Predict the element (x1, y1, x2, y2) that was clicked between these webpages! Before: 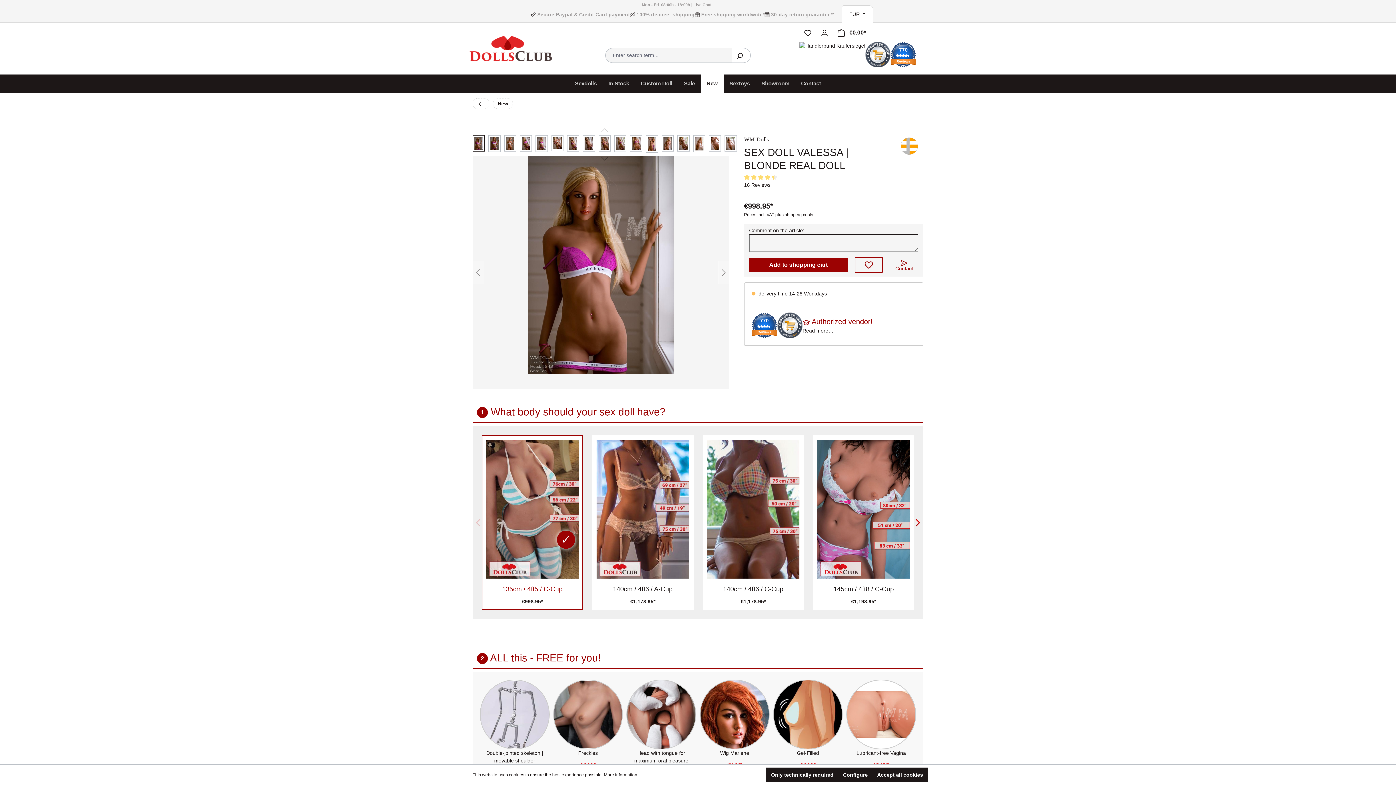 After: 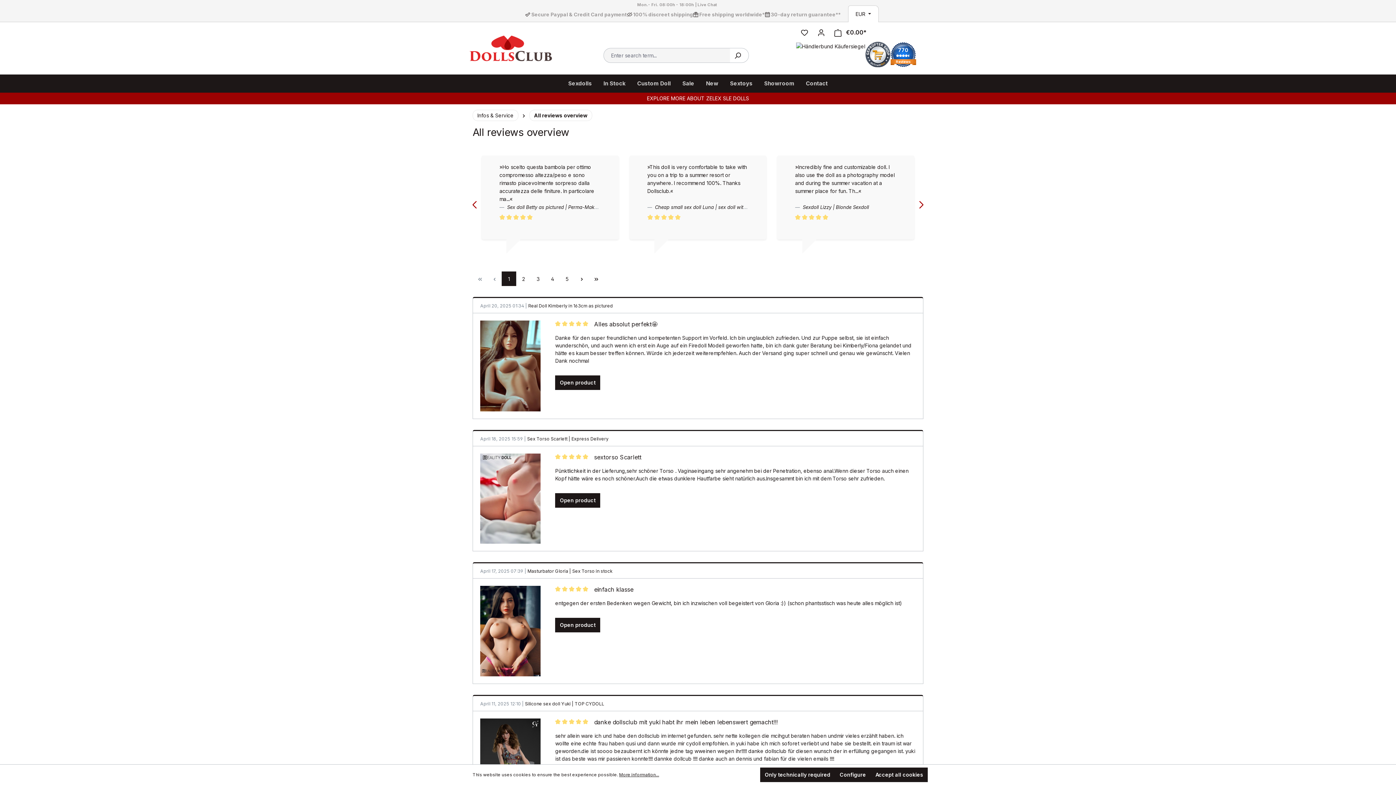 Action: label: 770
Reviews bbox: (751, 312, 777, 338)